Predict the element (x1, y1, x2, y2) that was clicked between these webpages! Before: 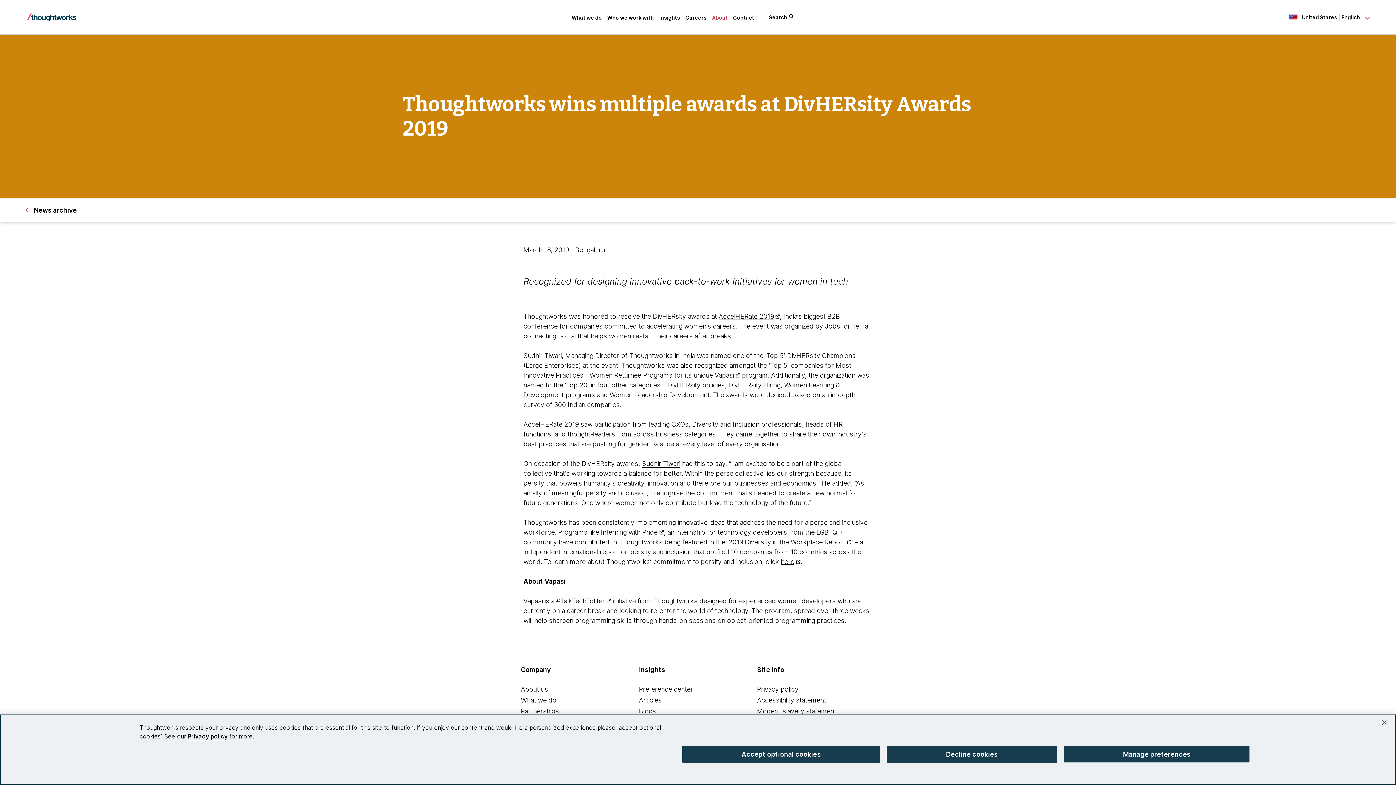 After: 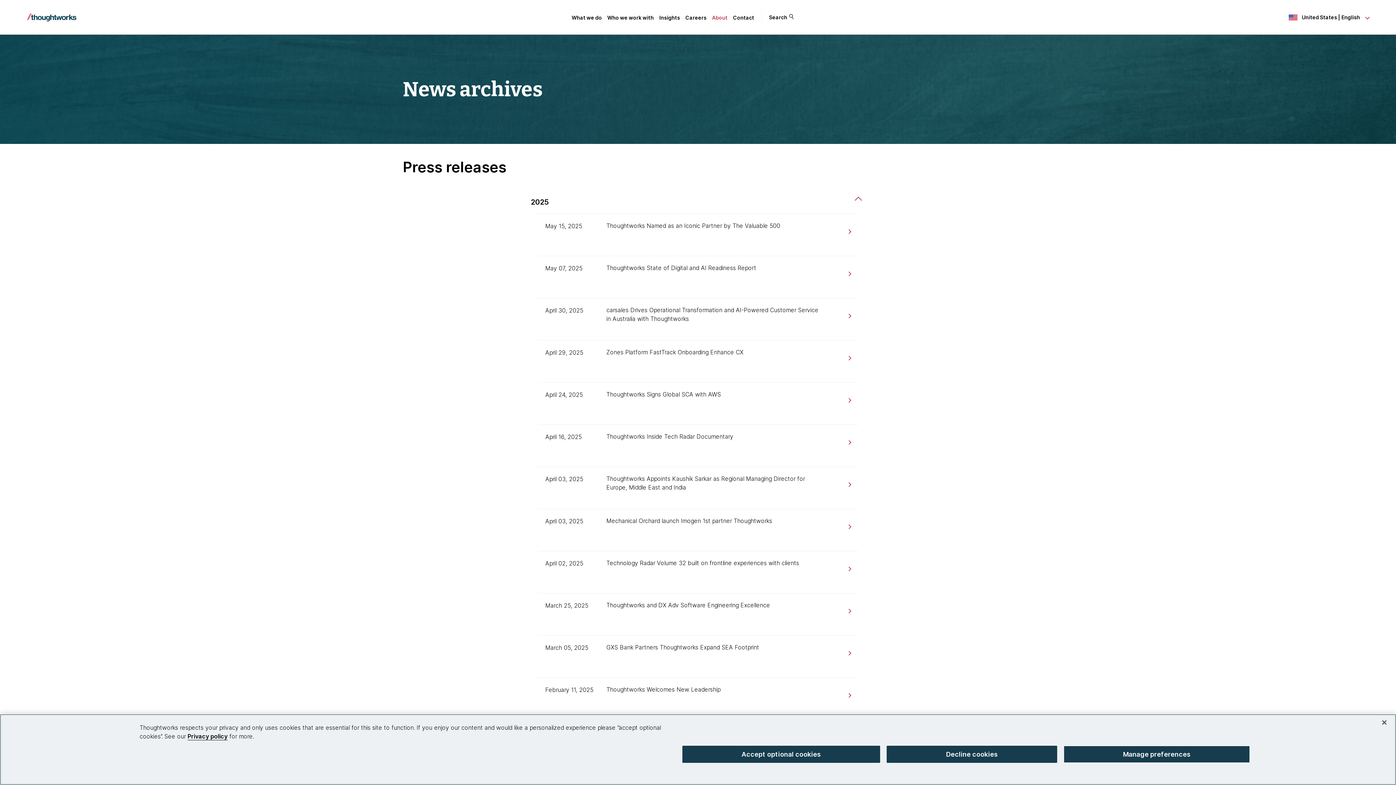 Action: bbox: (26, 205, 76, 215) label: News archive